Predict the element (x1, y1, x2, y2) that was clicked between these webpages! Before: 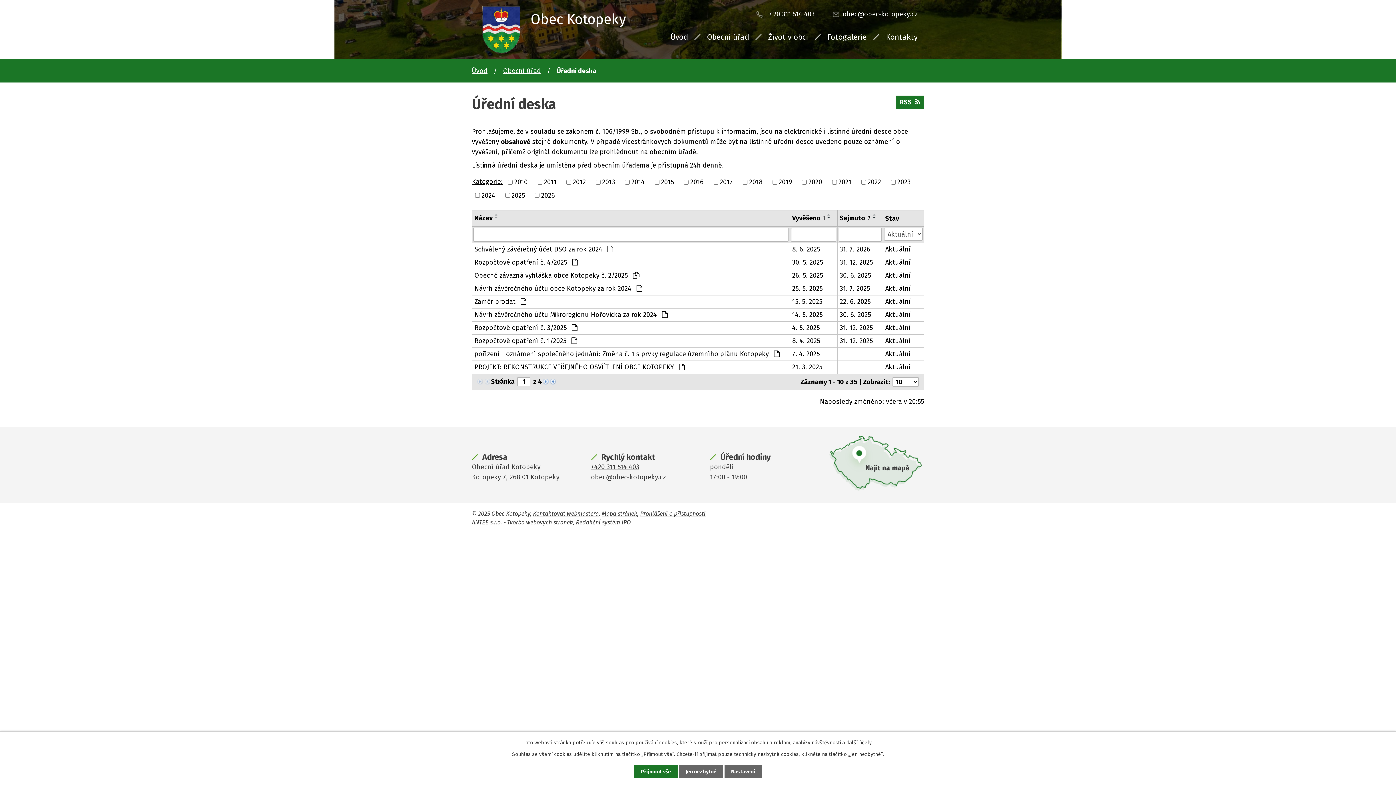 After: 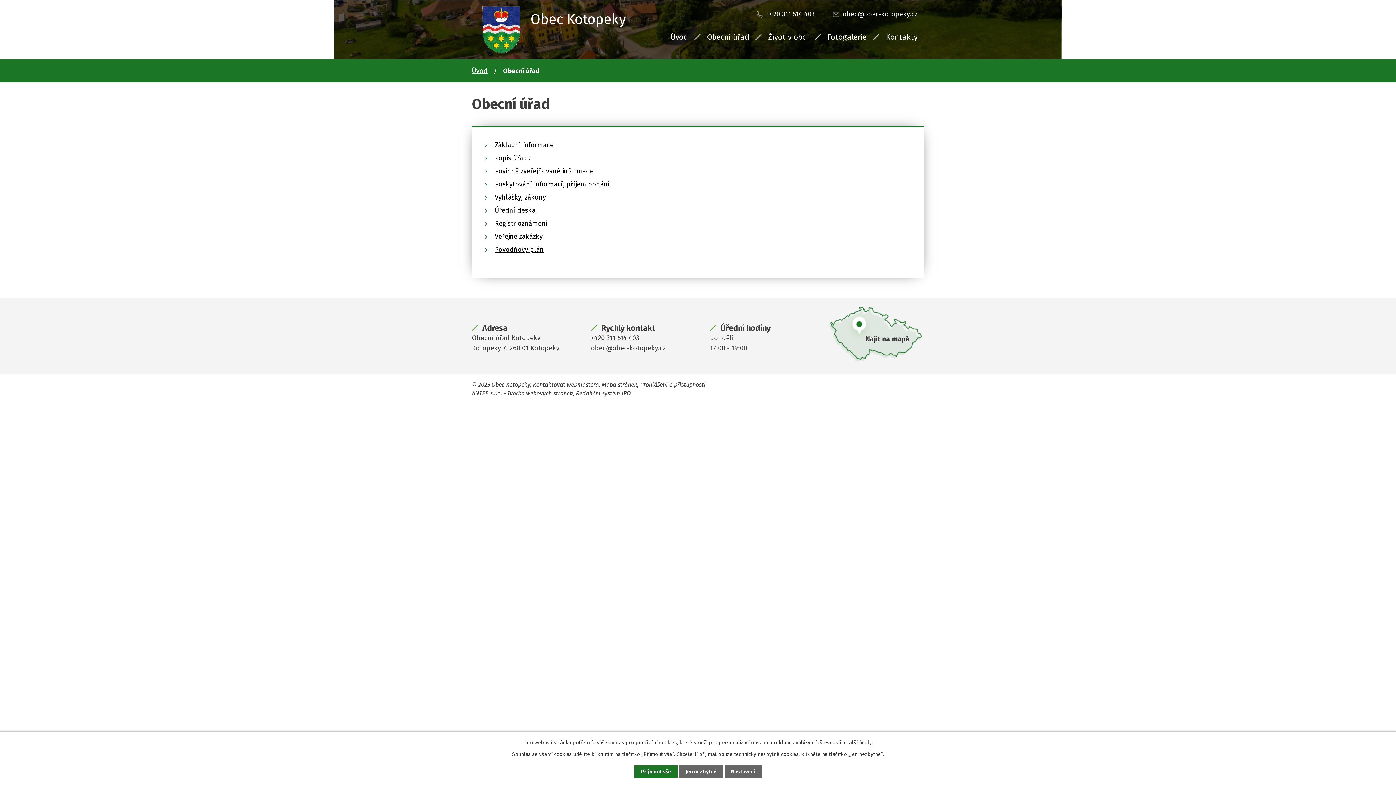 Action: bbox: (700, 26, 755, 48) label: Obecní úřad